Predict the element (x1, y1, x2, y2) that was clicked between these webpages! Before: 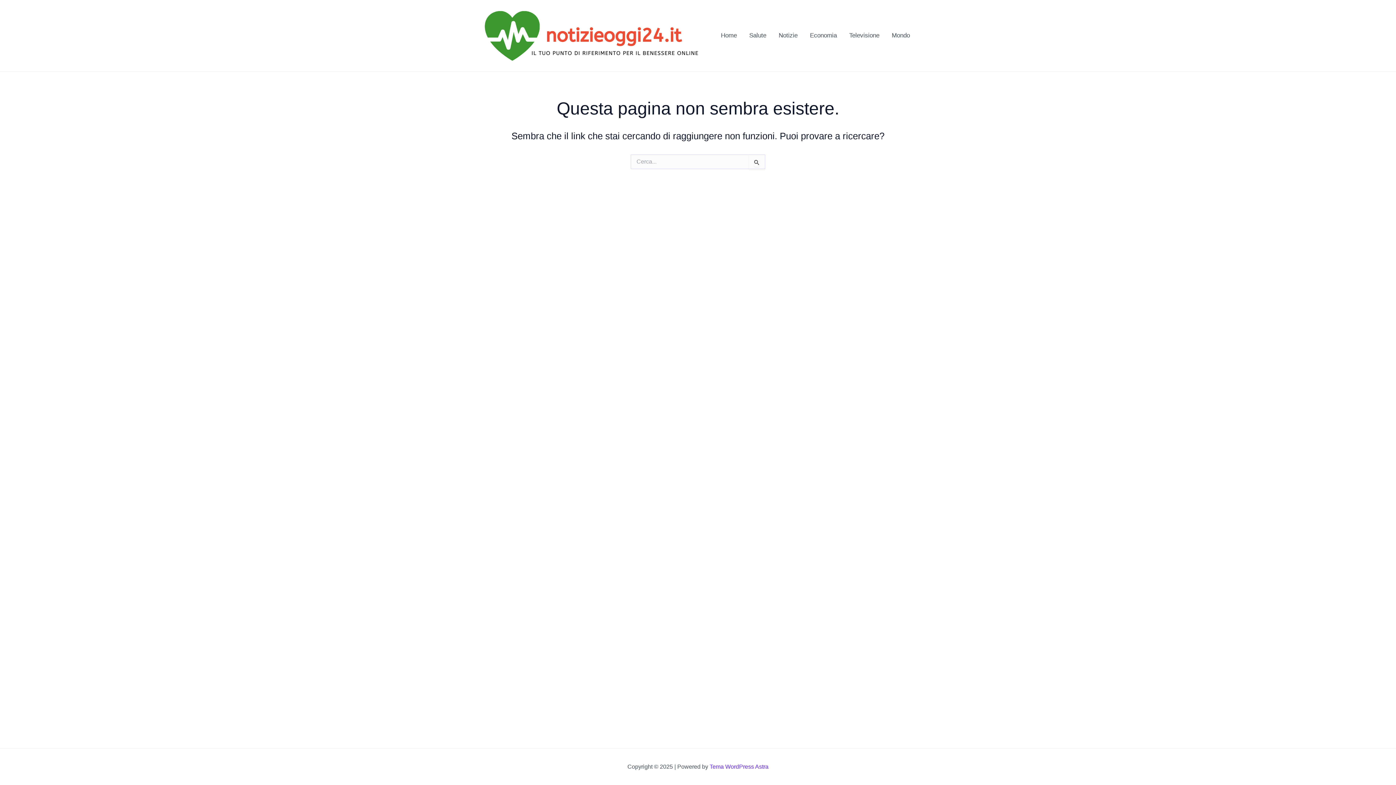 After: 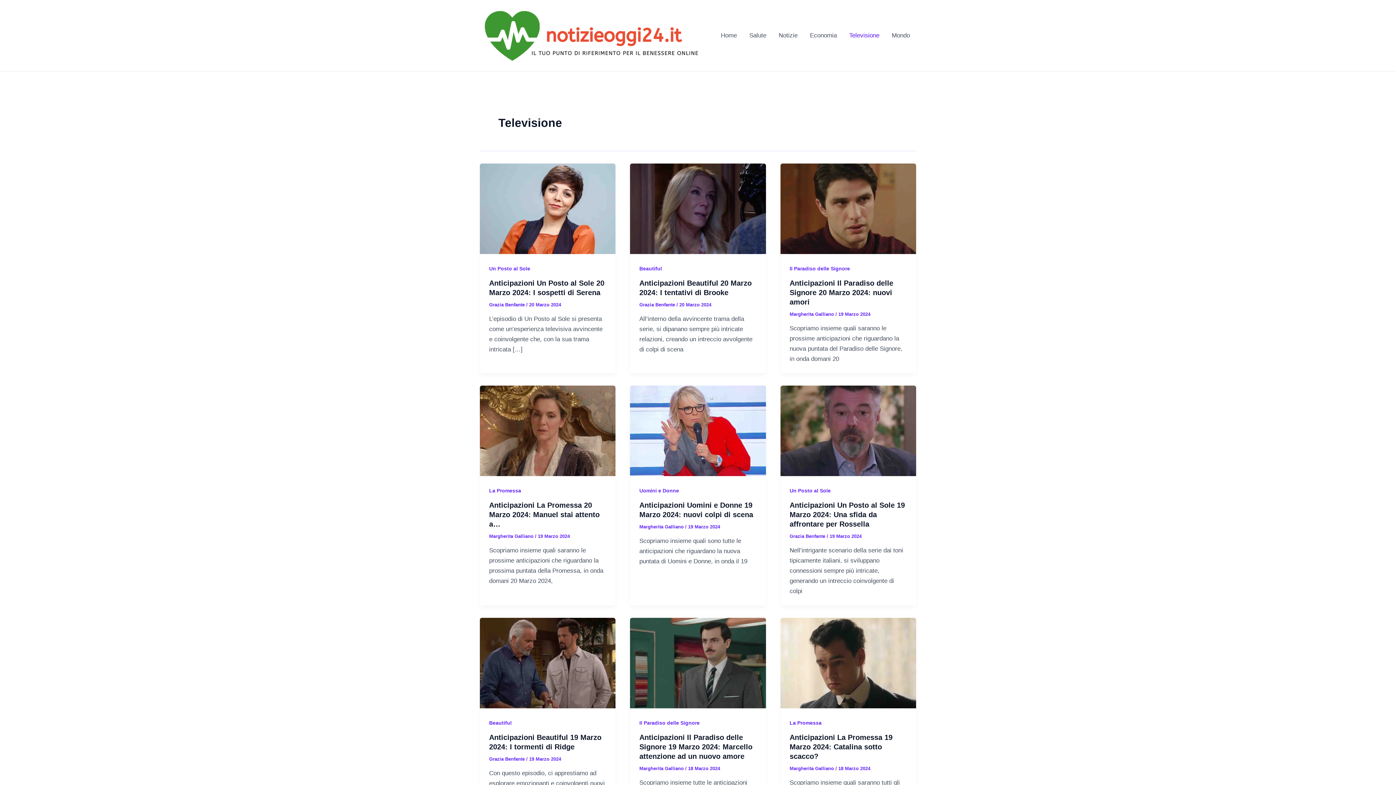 Action: bbox: (843, 26, 885, 44) label: Televisione